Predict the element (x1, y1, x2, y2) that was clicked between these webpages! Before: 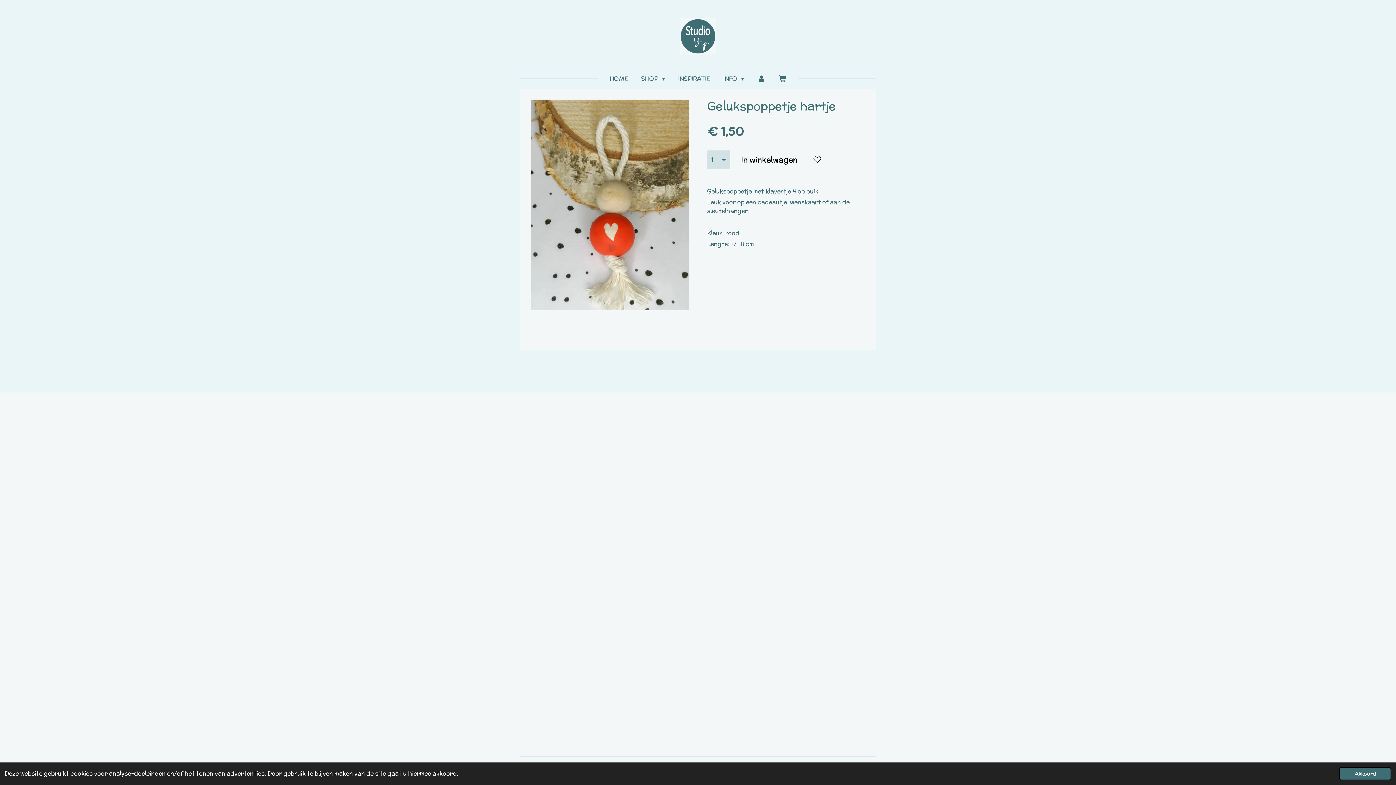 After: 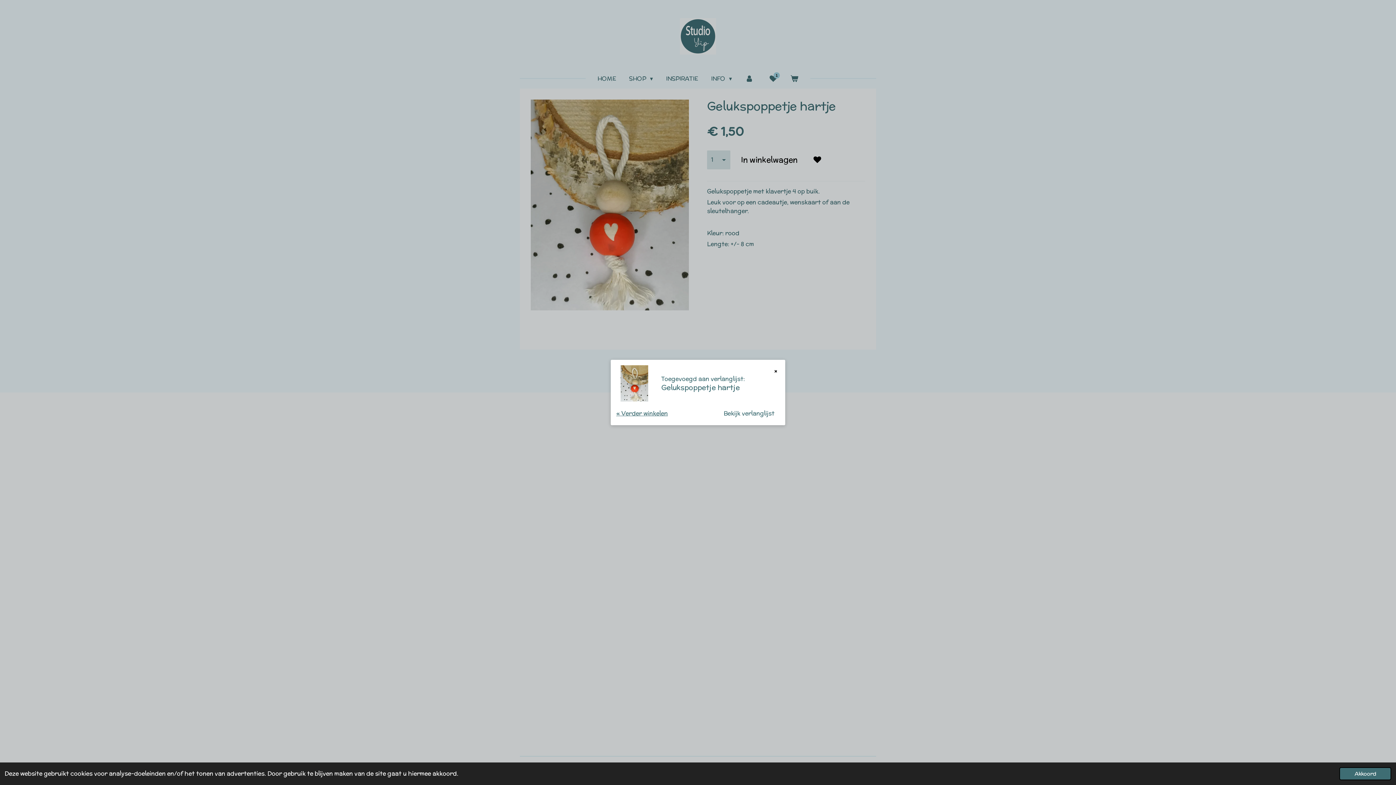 Action: bbox: (808, 150, 826, 169)